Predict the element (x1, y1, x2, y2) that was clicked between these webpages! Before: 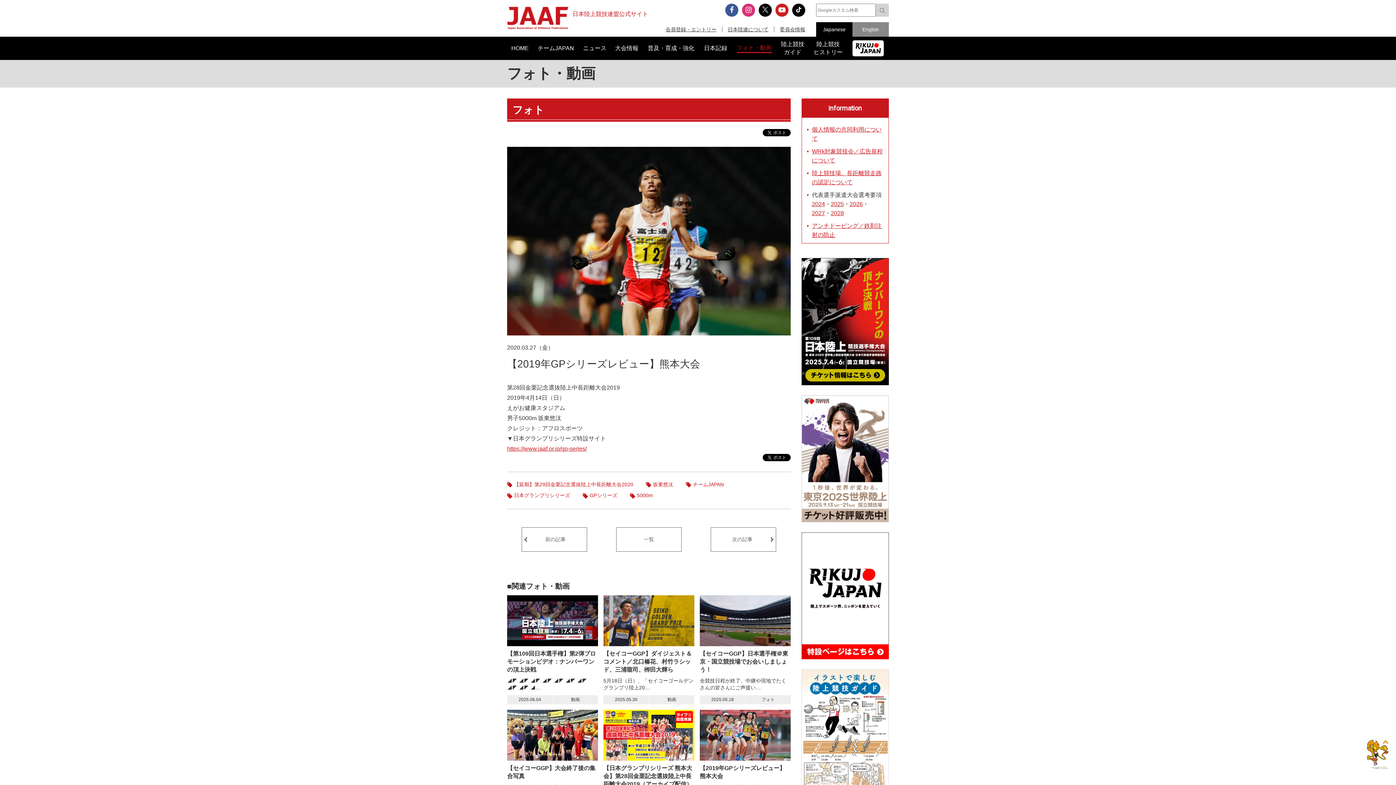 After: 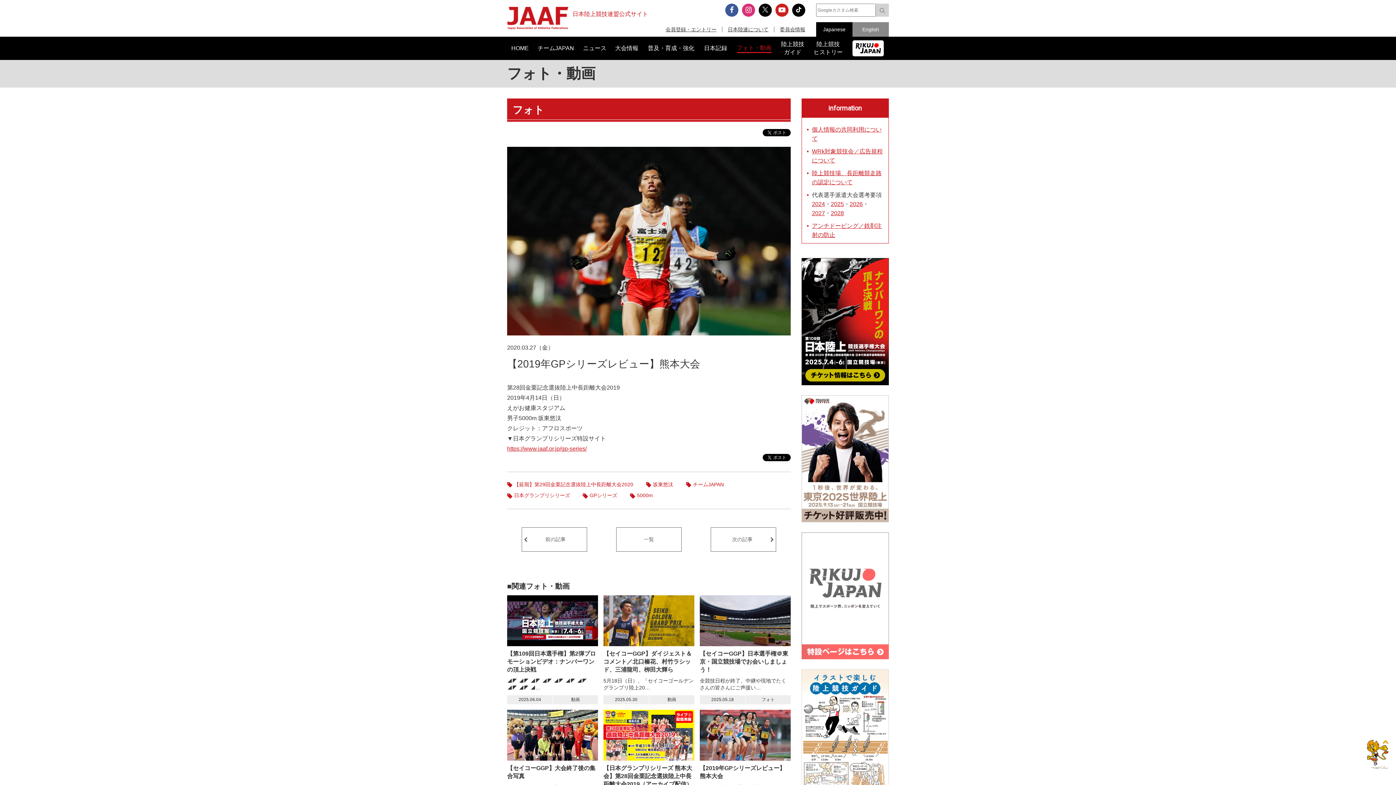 Action: bbox: (801, 592, 889, 598)